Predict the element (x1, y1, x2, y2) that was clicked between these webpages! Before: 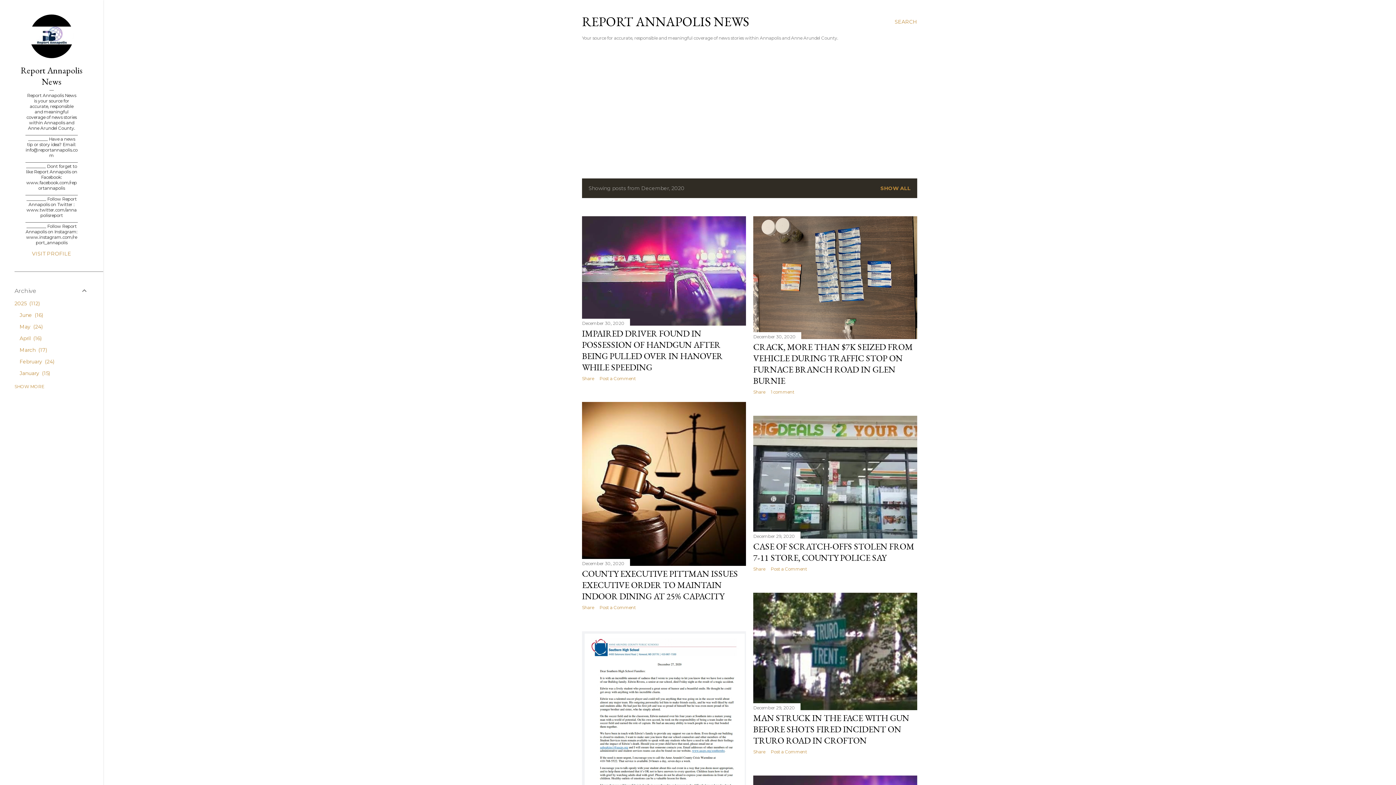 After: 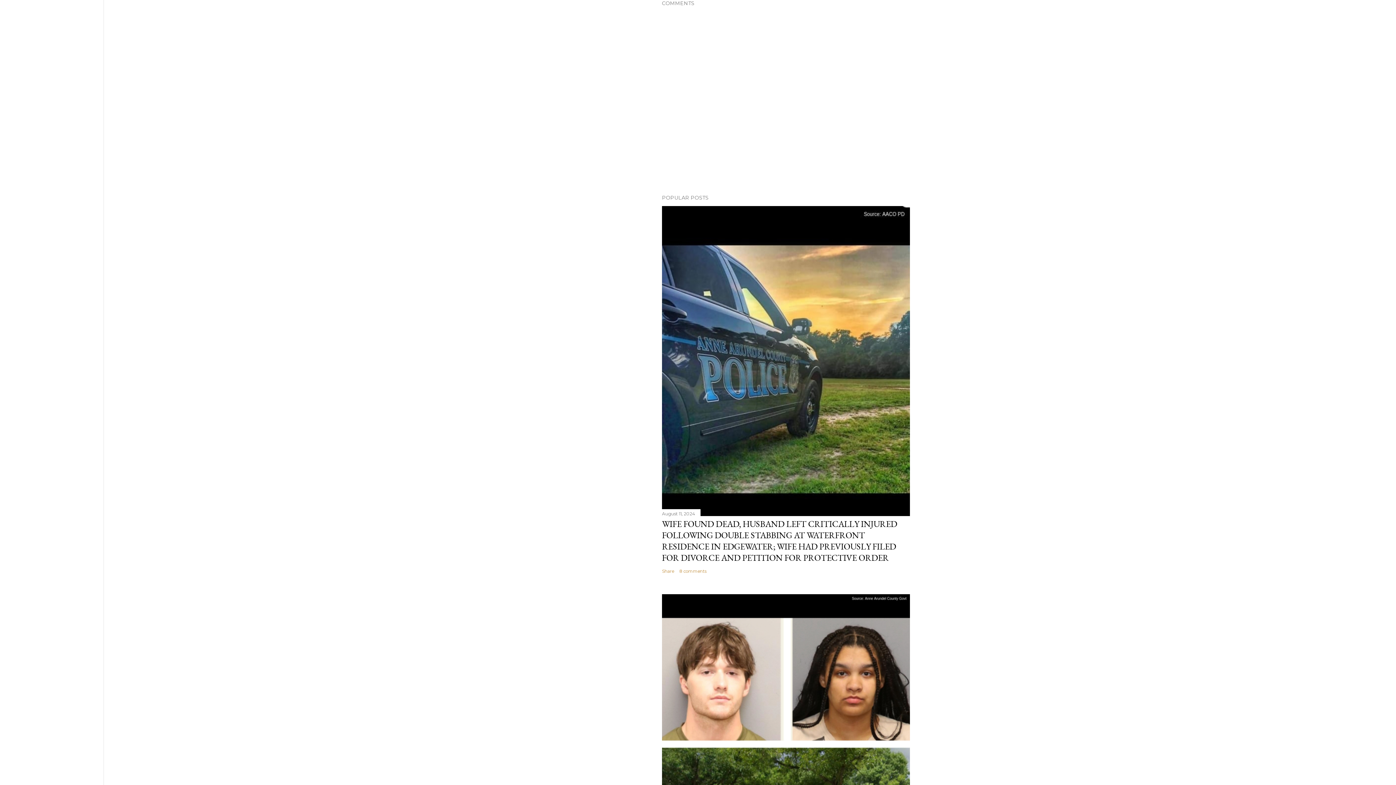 Action: label: Post a Comment bbox: (770, 566, 807, 572)